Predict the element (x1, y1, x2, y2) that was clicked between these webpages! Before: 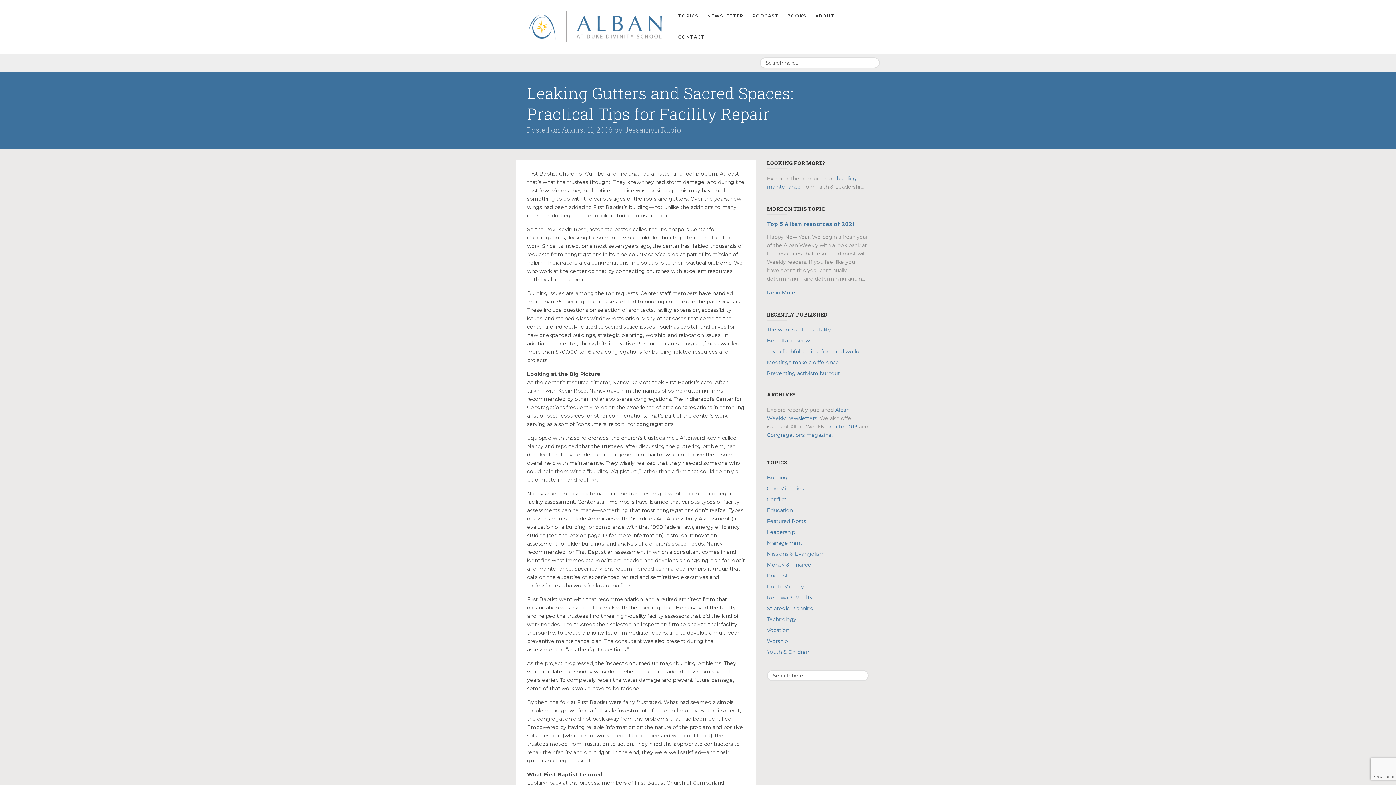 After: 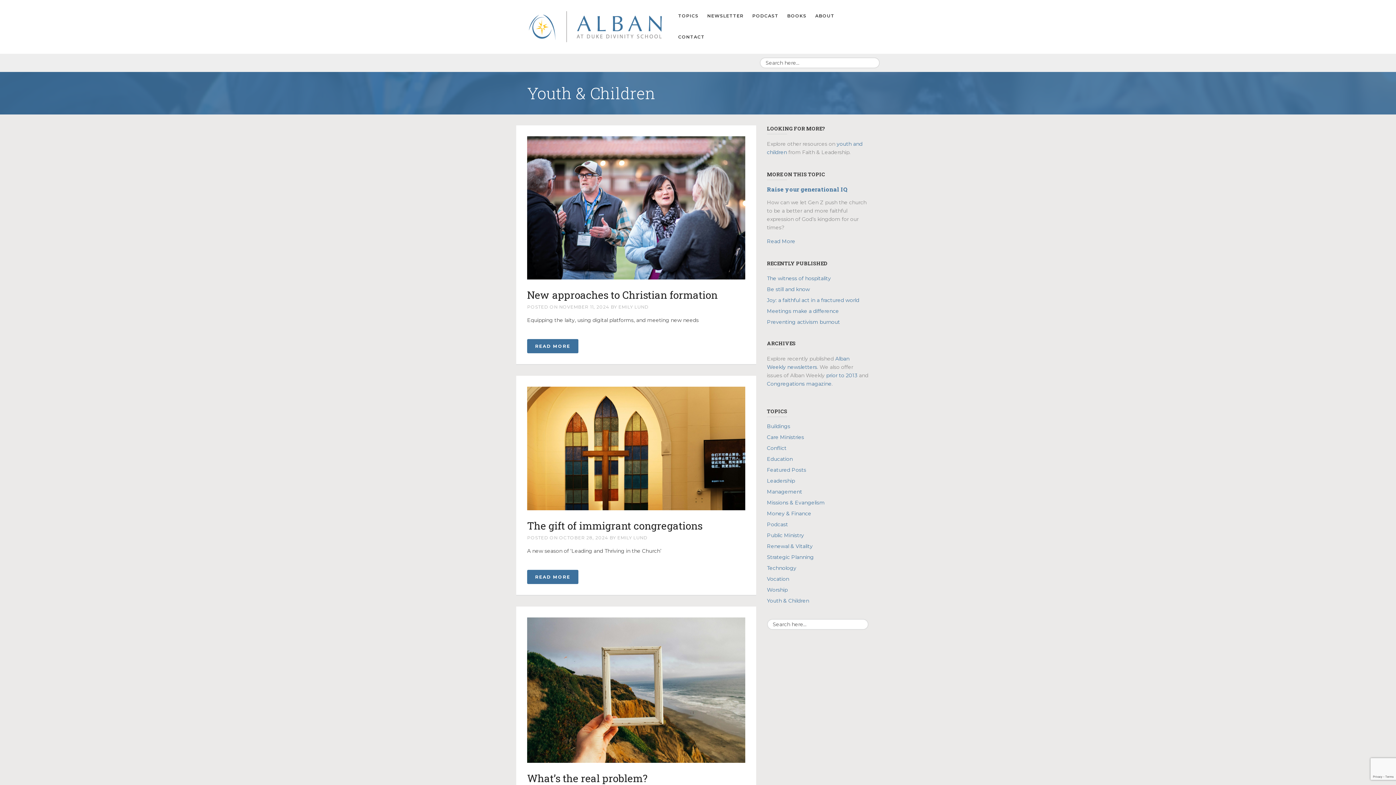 Action: bbox: (767, 649, 809, 655) label: Youth & Children